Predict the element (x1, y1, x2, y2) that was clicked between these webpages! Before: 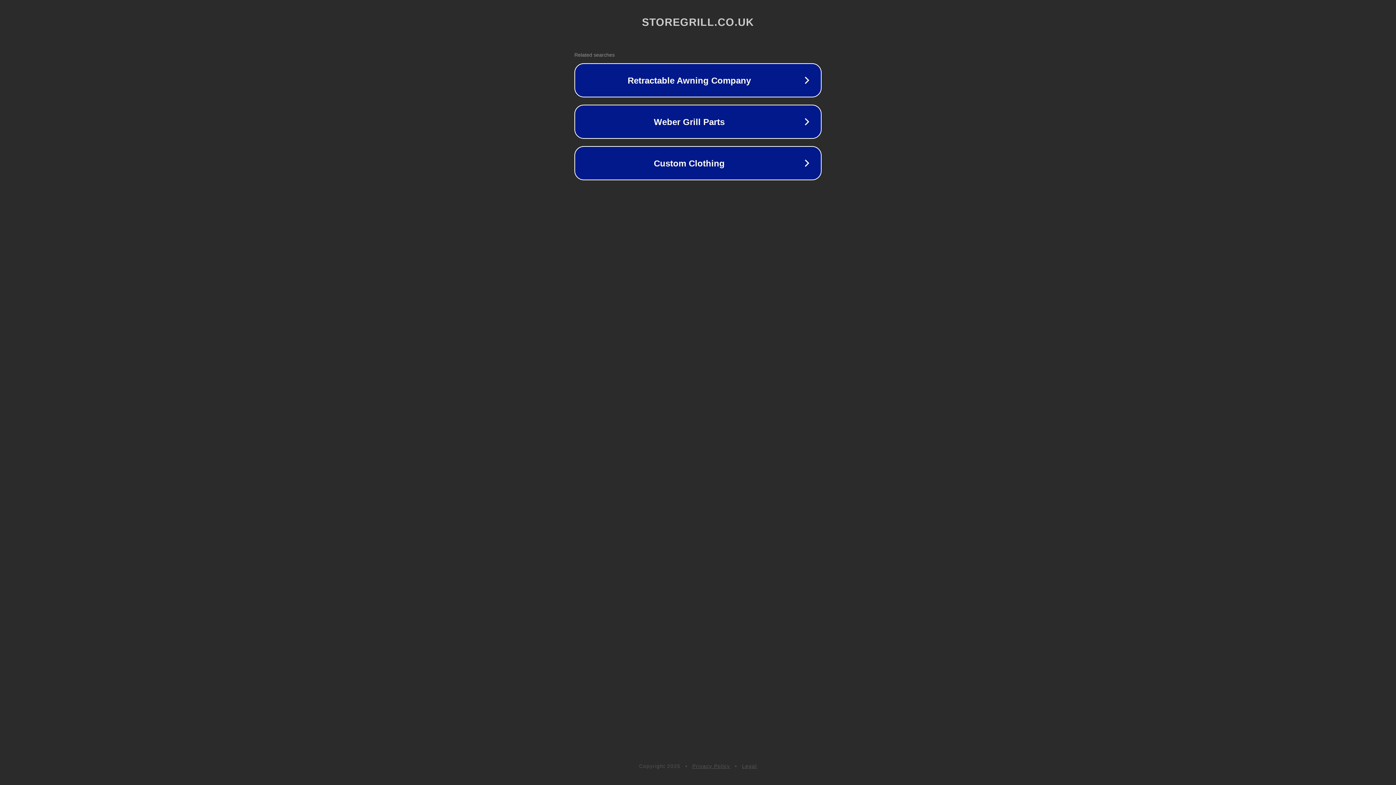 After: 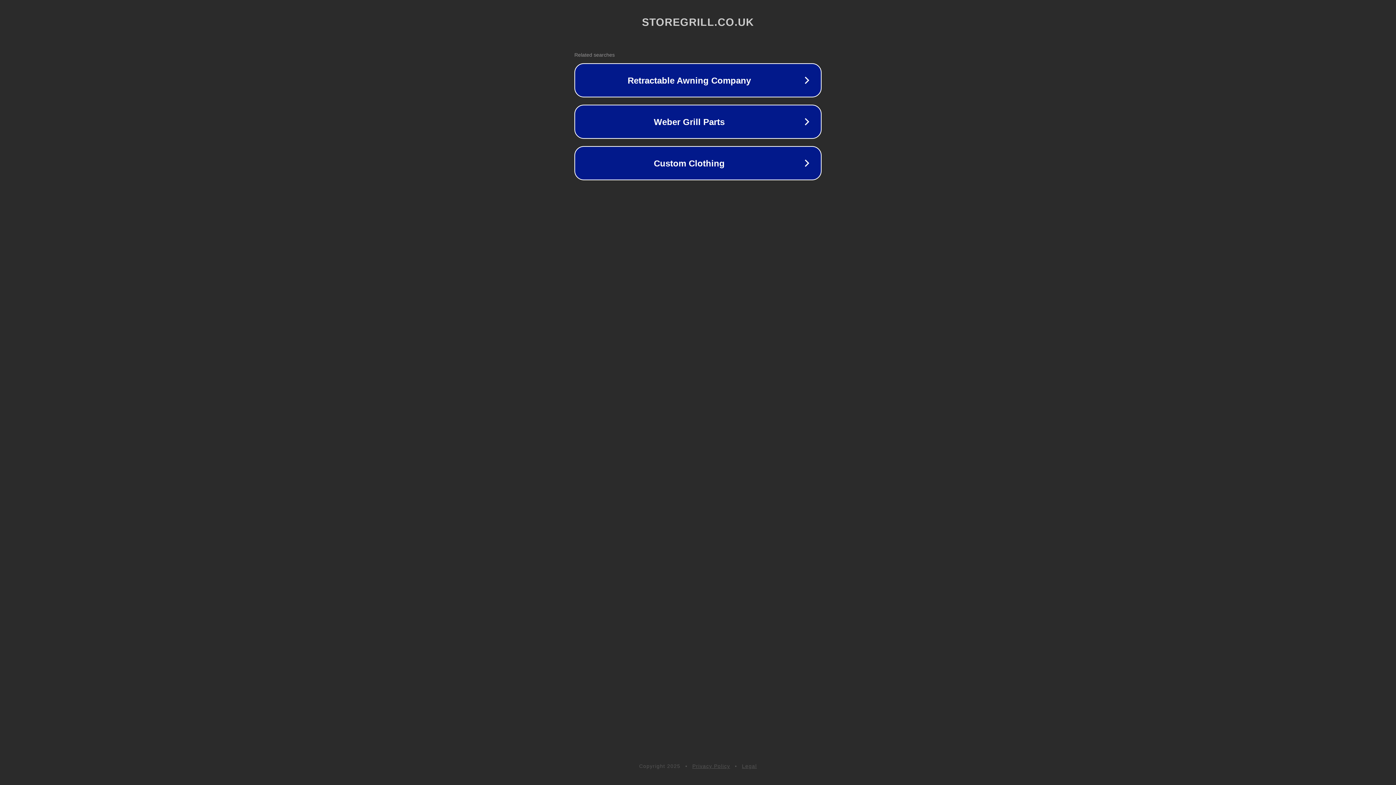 Action: bbox: (742, 763, 757, 769) label: Legal